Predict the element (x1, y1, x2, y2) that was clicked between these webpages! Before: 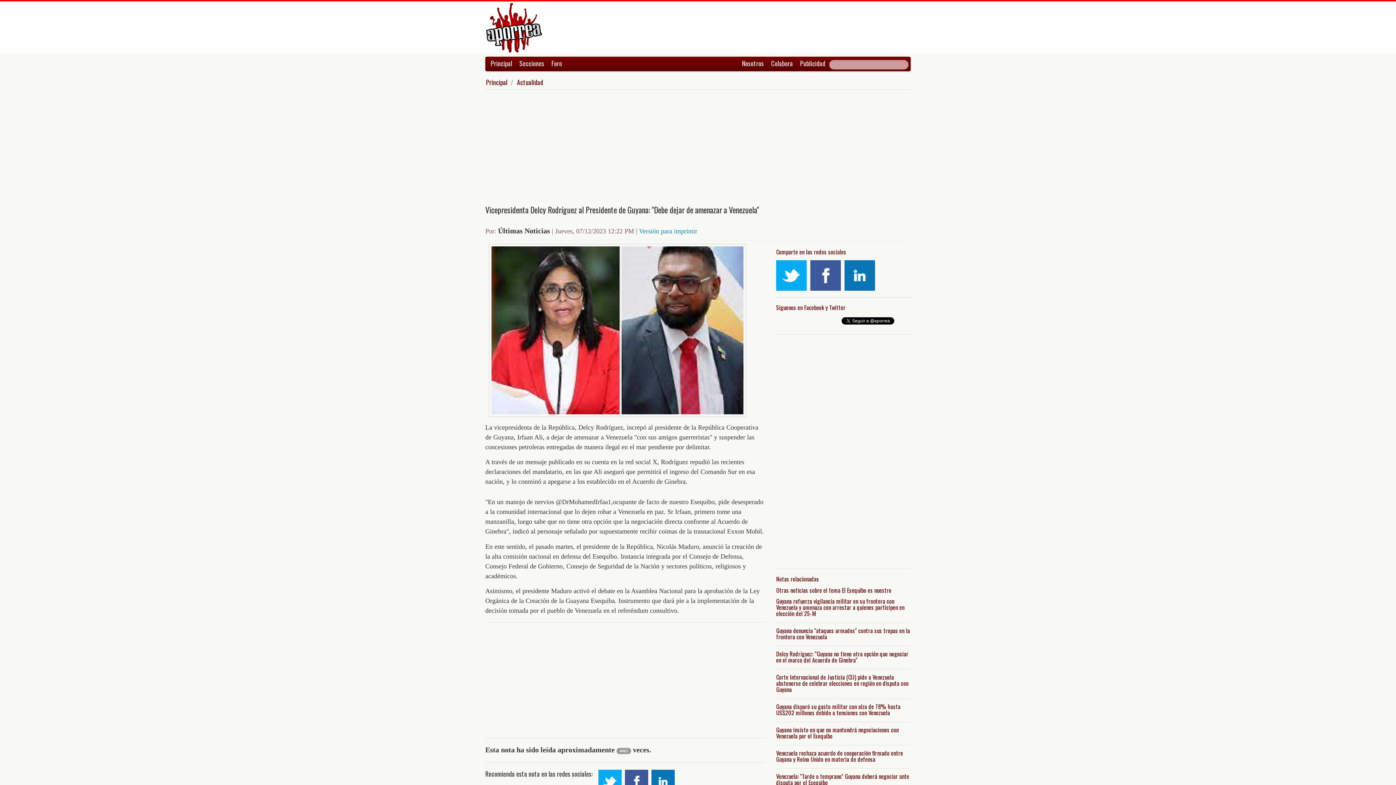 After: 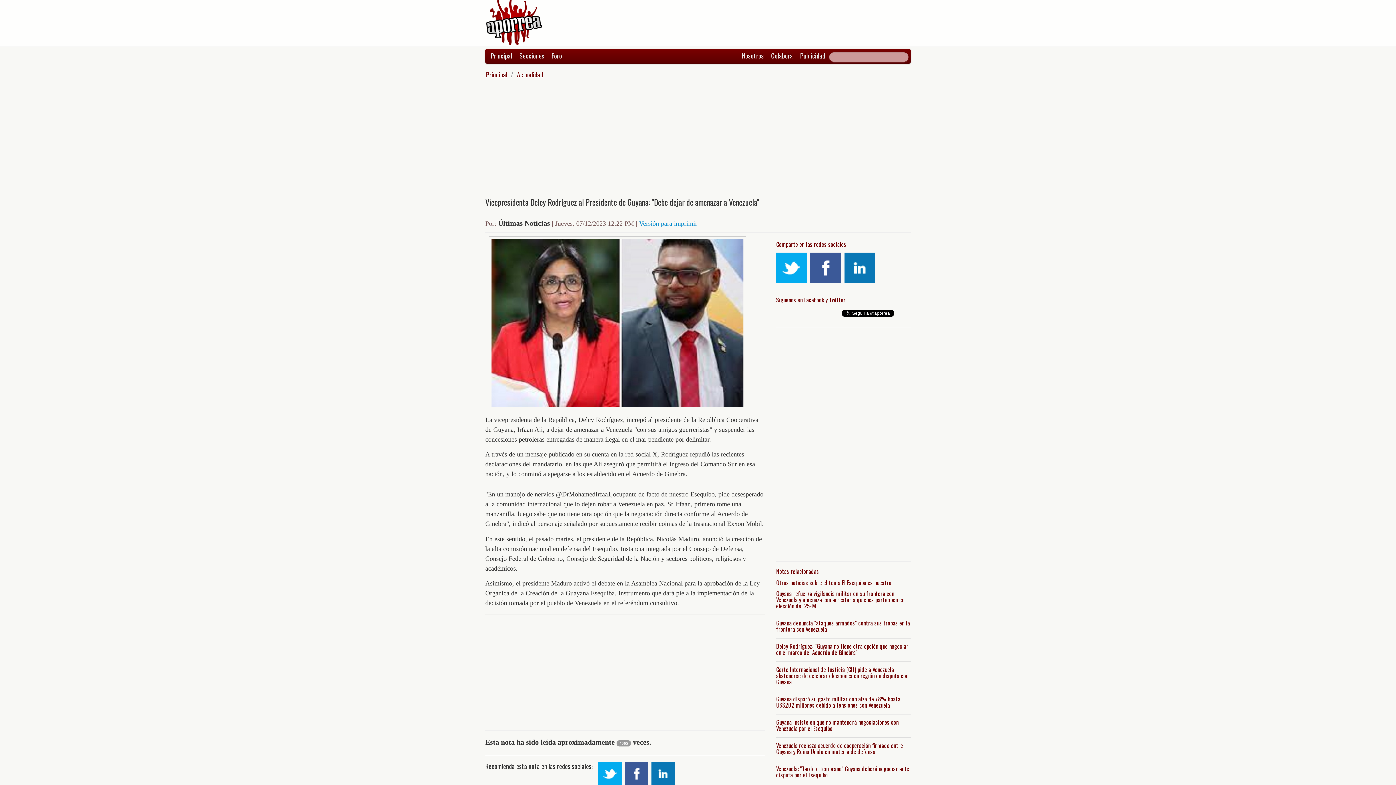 Action: bbox: (625, 770, 648, 793)